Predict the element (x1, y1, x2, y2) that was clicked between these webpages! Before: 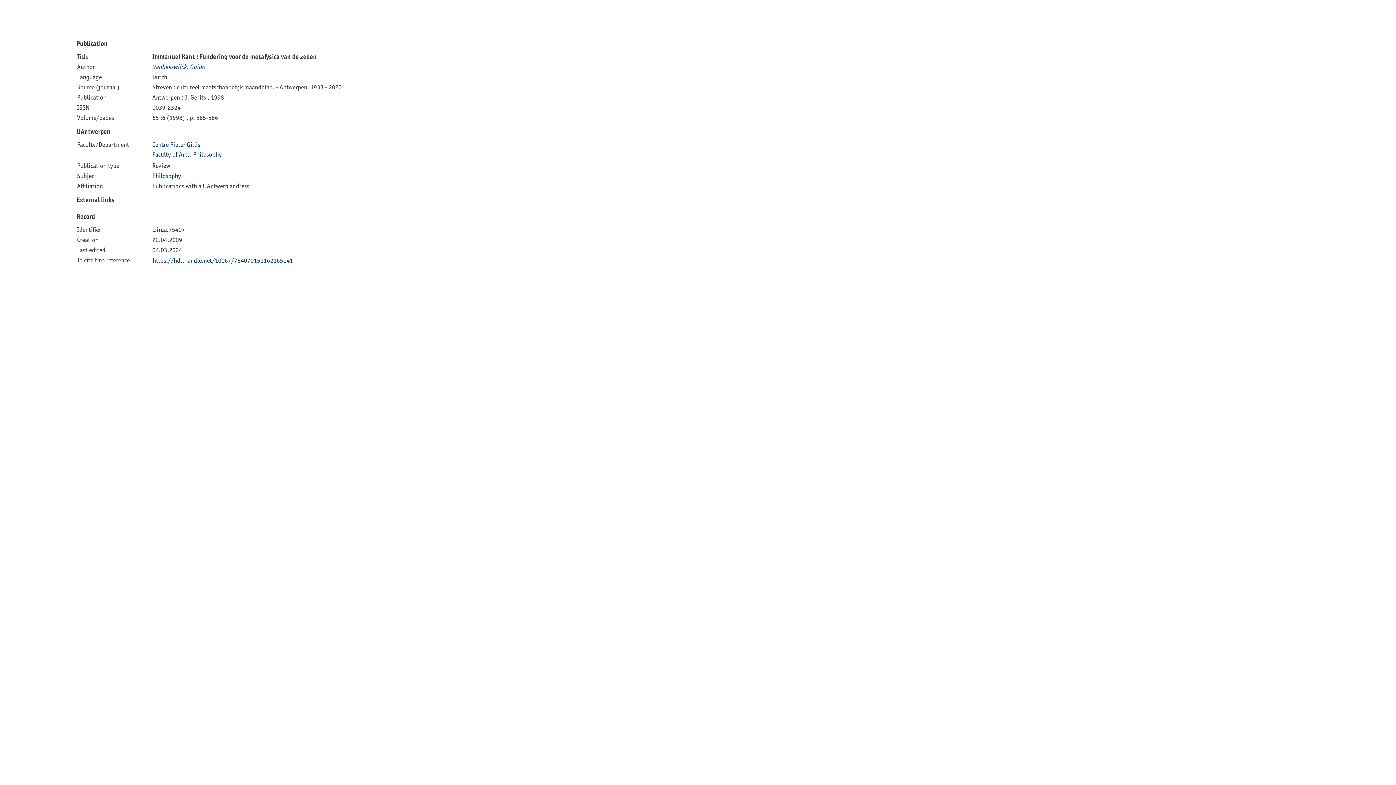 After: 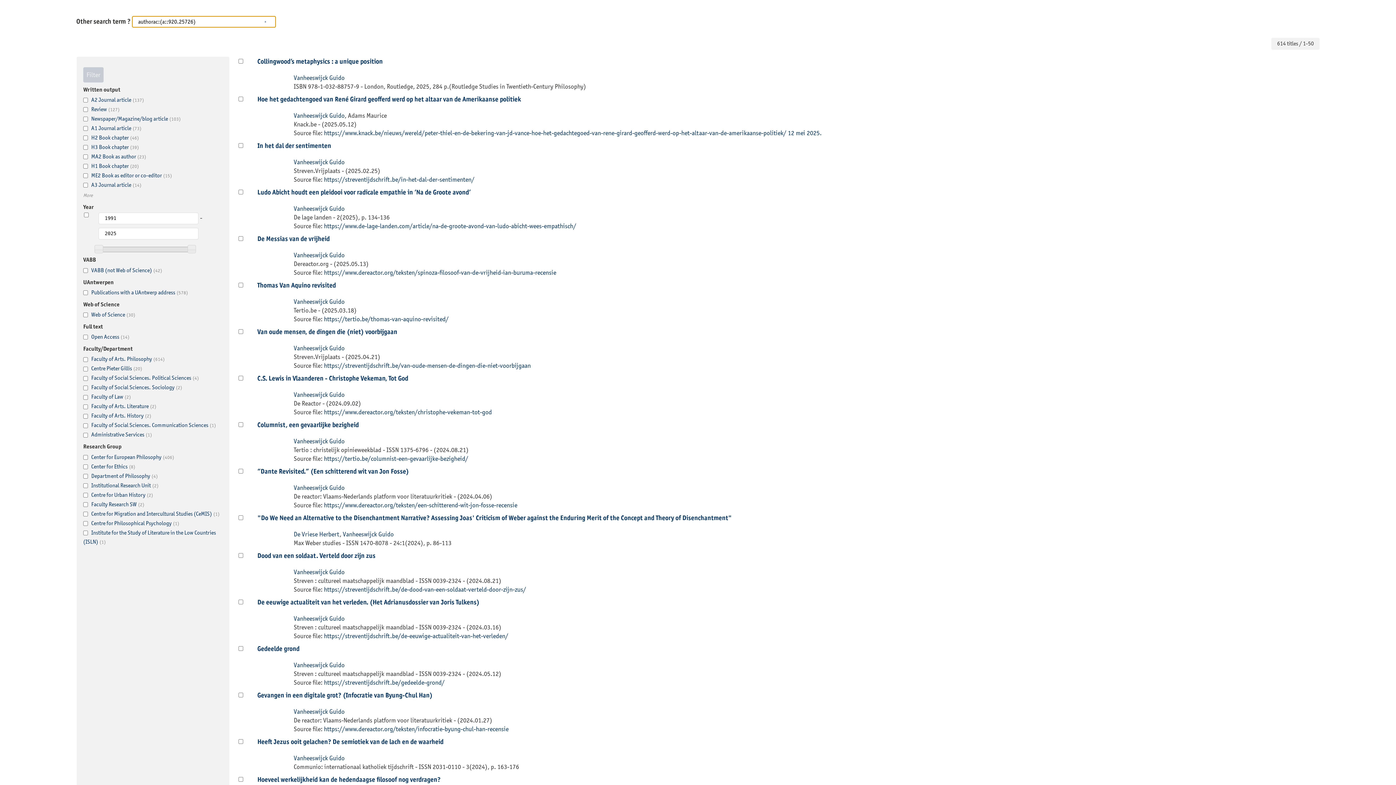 Action: bbox: (152, 62, 205, 70) label: Vanheeswijck, Guido